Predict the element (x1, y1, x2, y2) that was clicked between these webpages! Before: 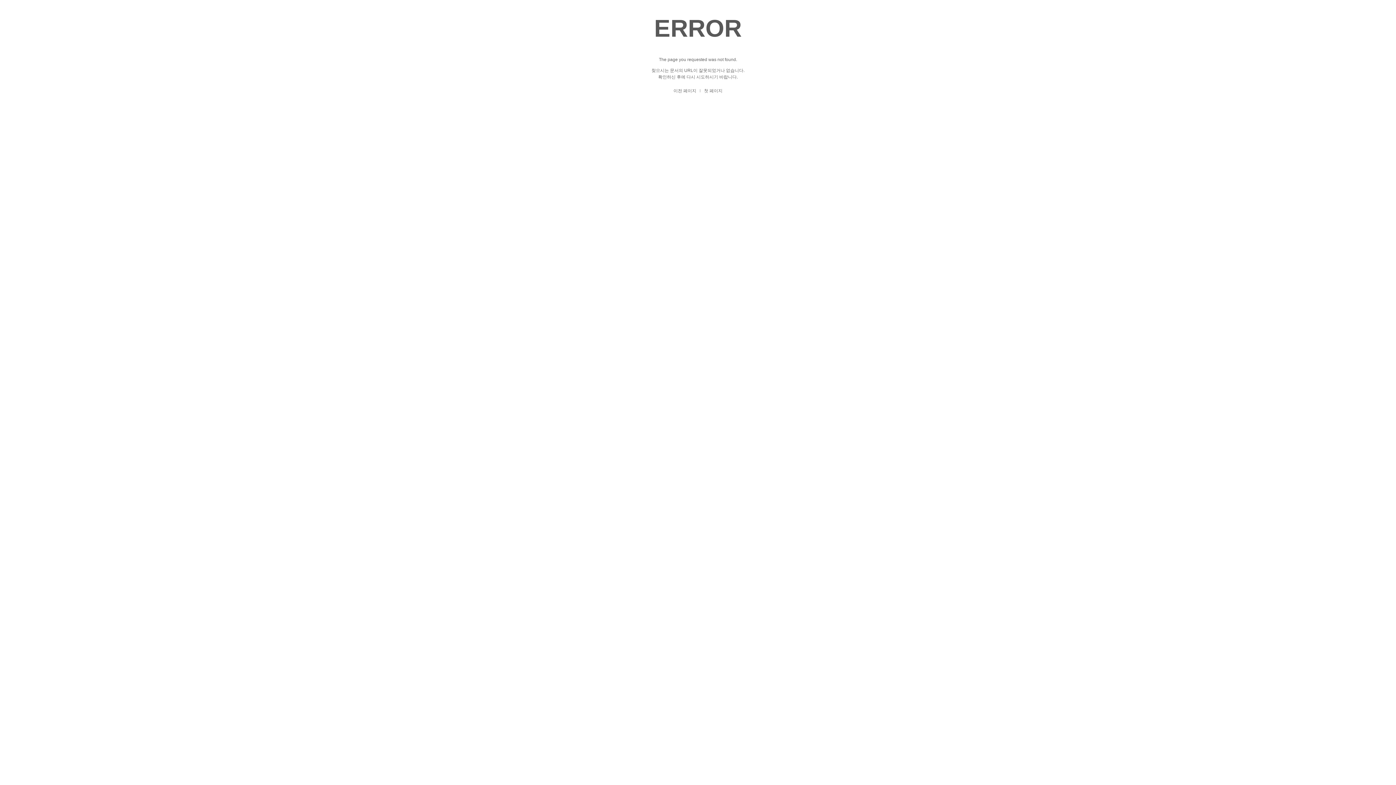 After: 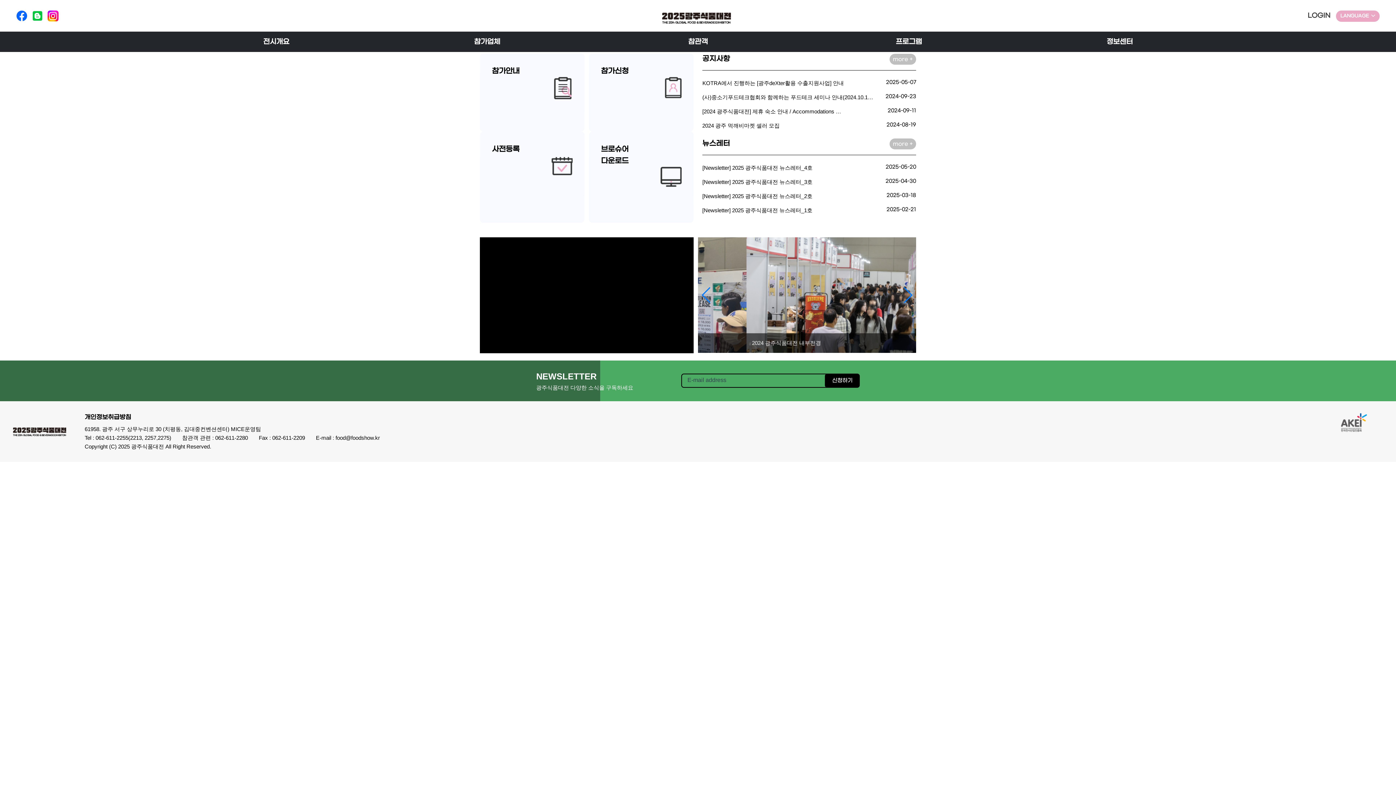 Action: bbox: (704, 88, 722, 93) label: 첫 페이지